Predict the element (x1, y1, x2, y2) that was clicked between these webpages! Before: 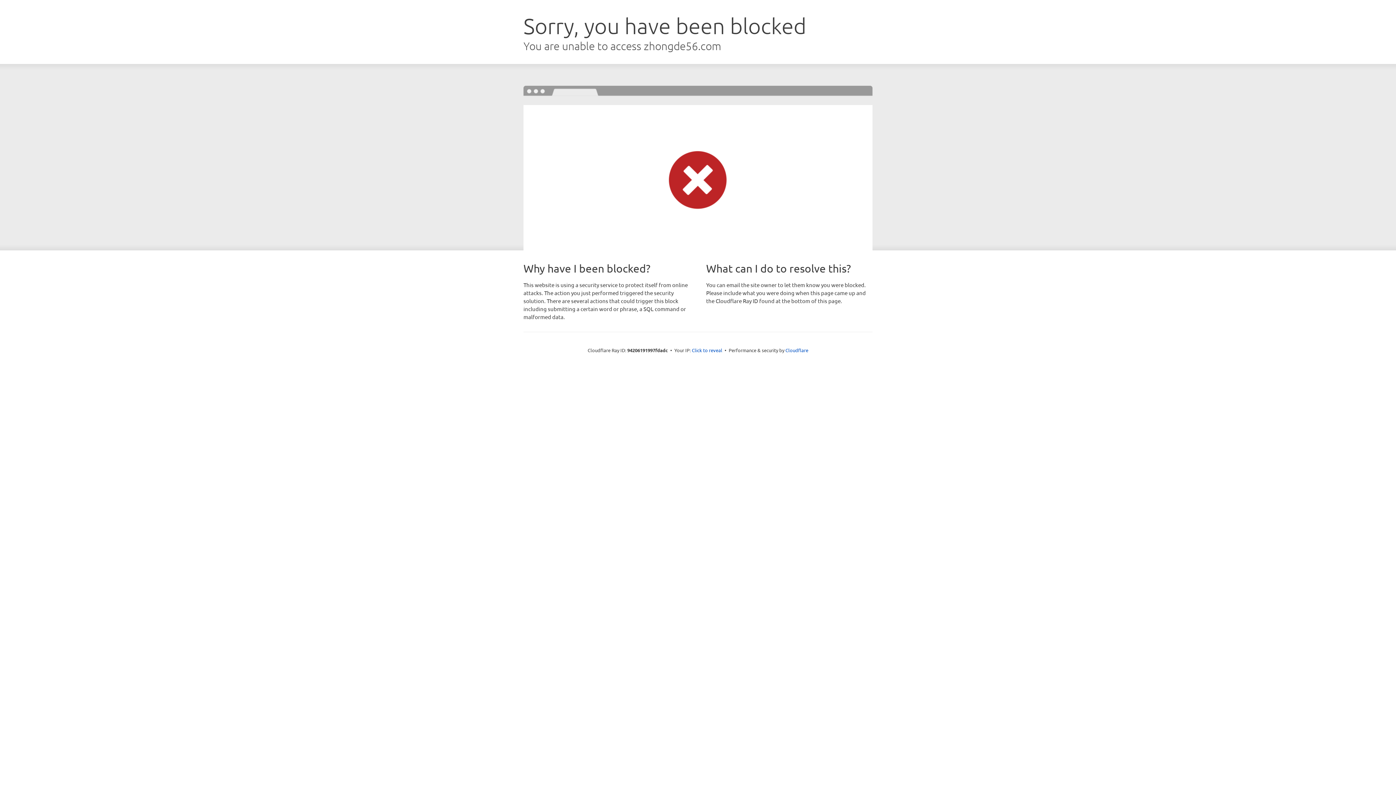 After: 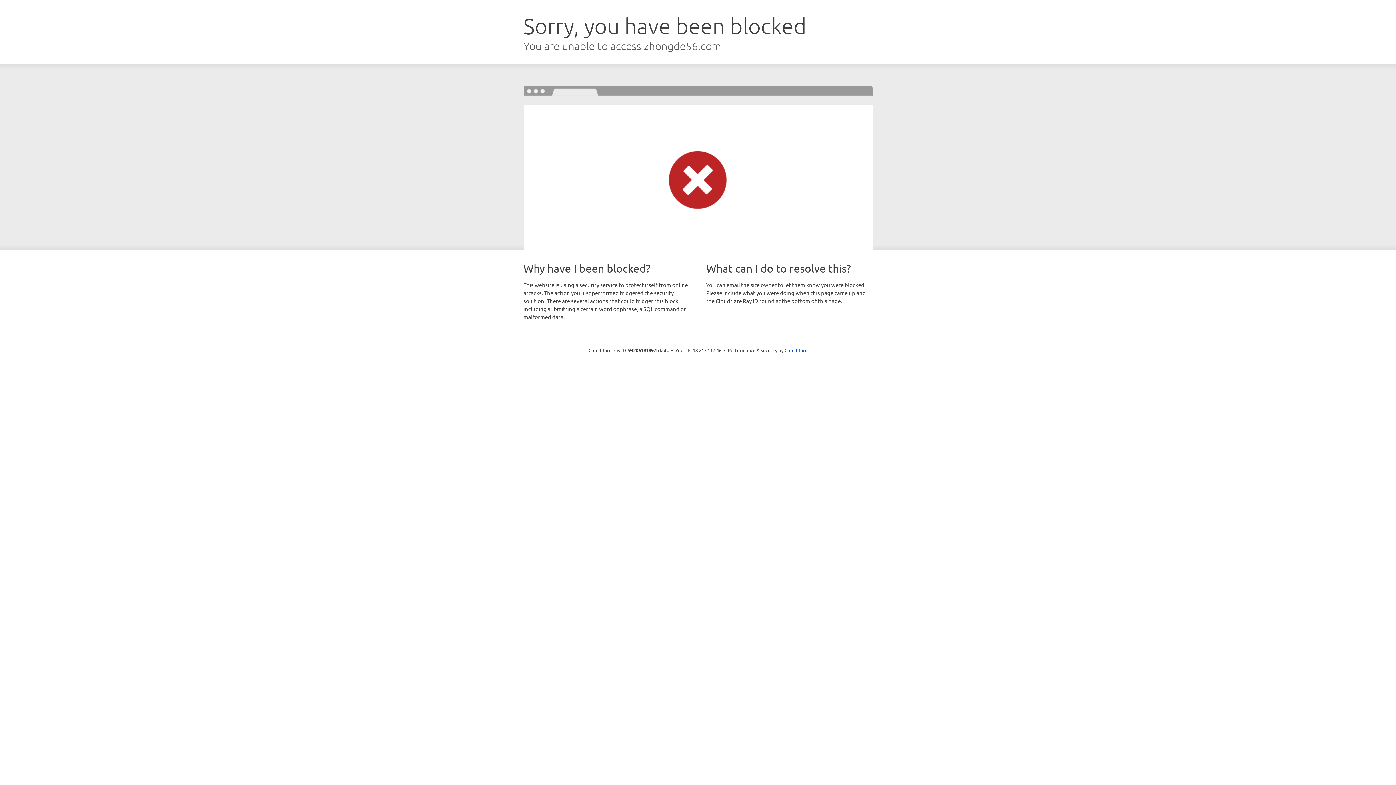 Action: label: Click to reveal bbox: (692, 346, 722, 353)